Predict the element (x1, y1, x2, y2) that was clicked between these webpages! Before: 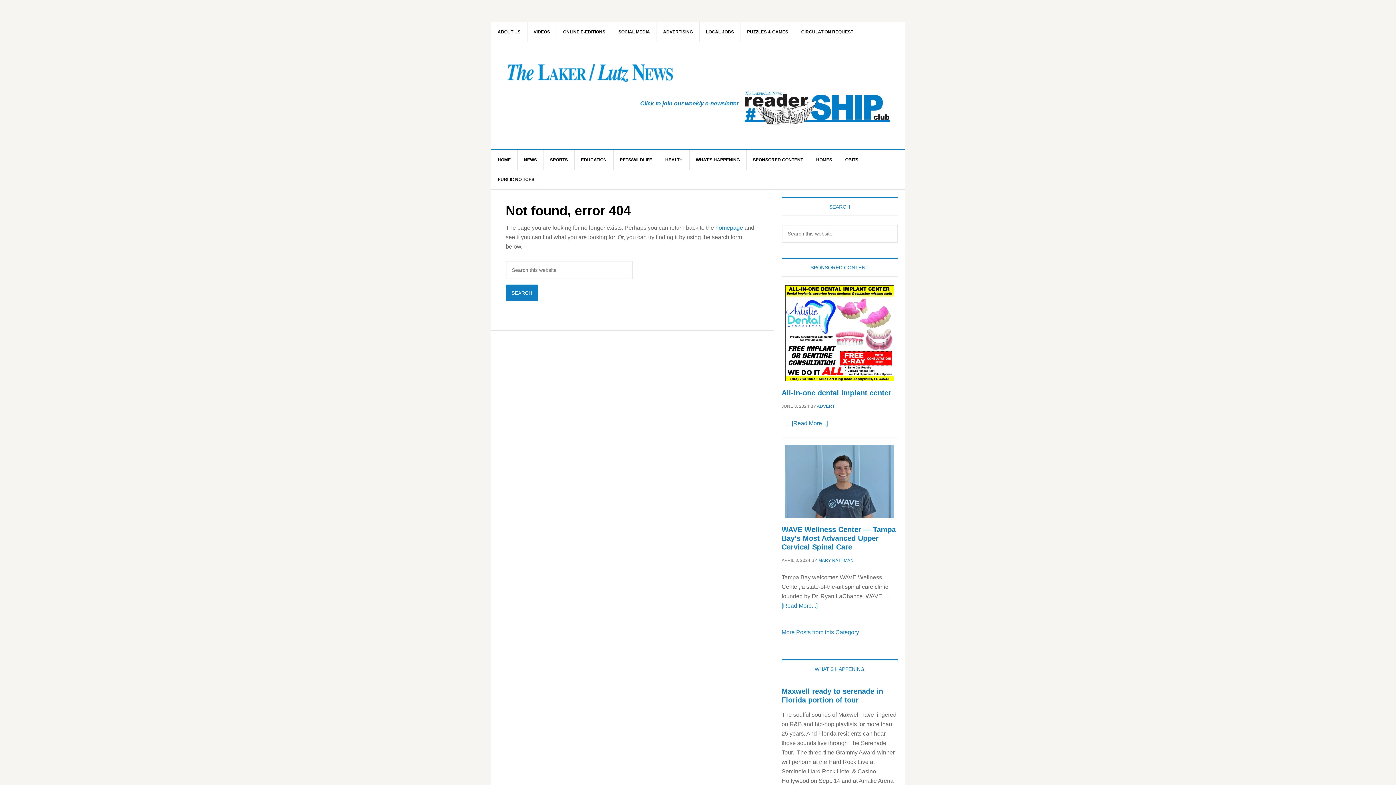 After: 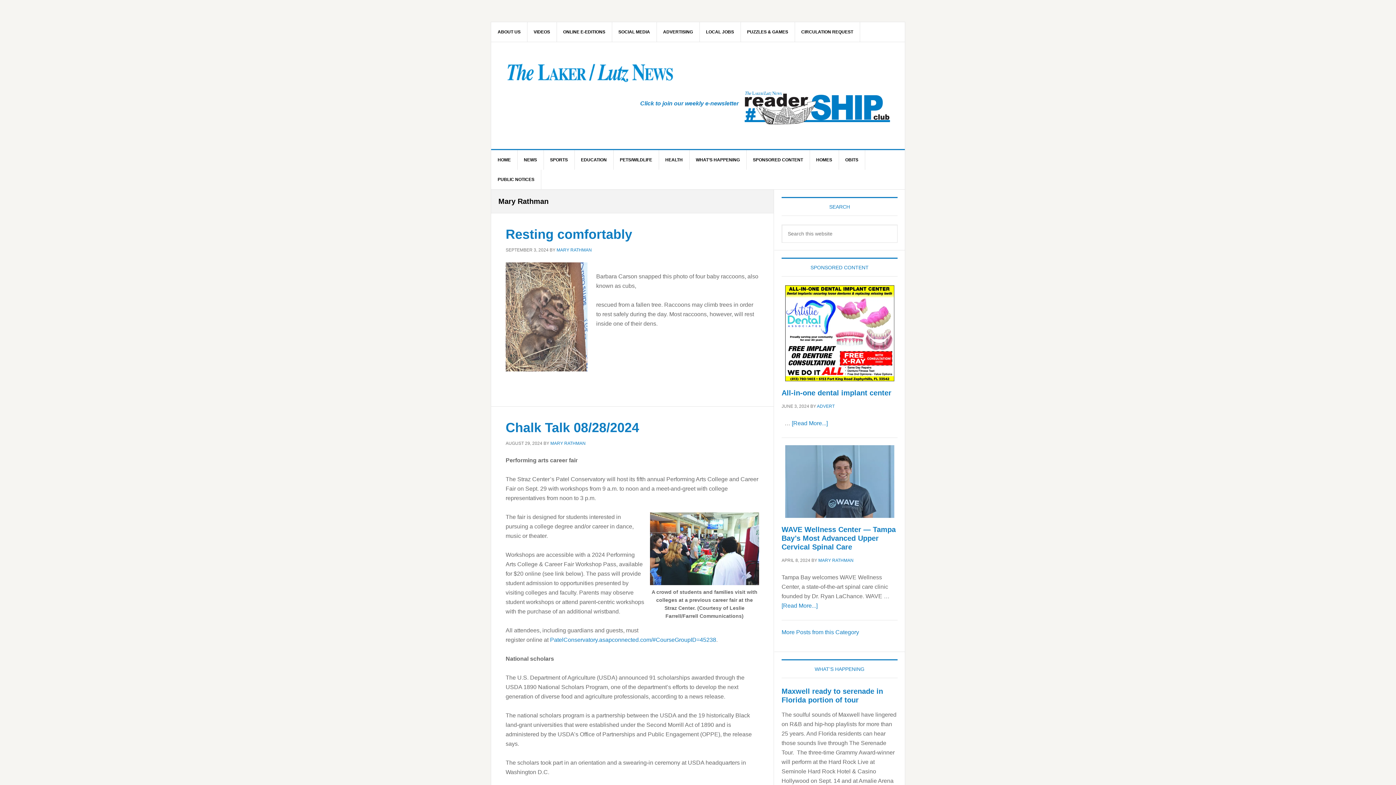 Action: bbox: (818, 558, 853, 563) label: MARY RATHMAN